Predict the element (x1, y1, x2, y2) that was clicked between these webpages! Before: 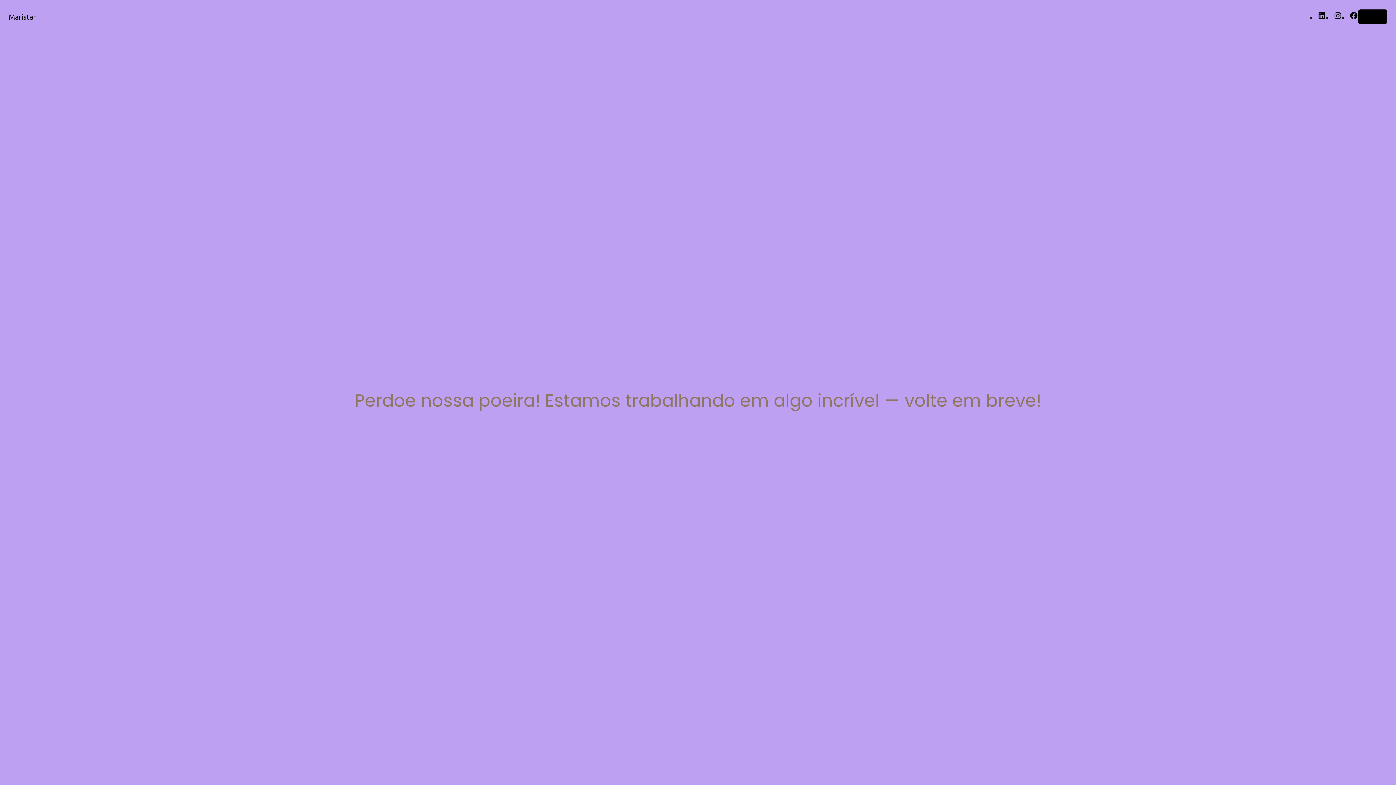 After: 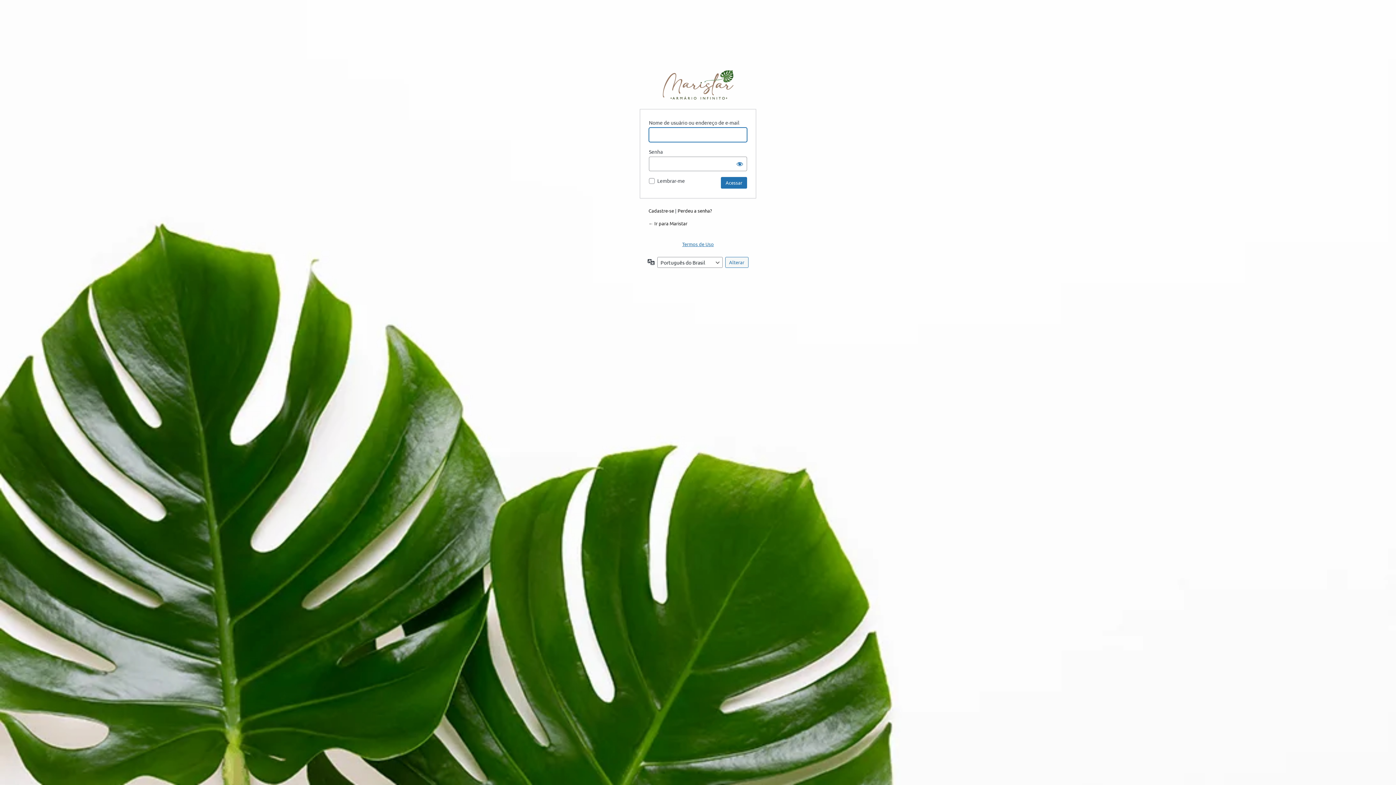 Action: label: Acessar bbox: (1364, 13, 1381, 20)